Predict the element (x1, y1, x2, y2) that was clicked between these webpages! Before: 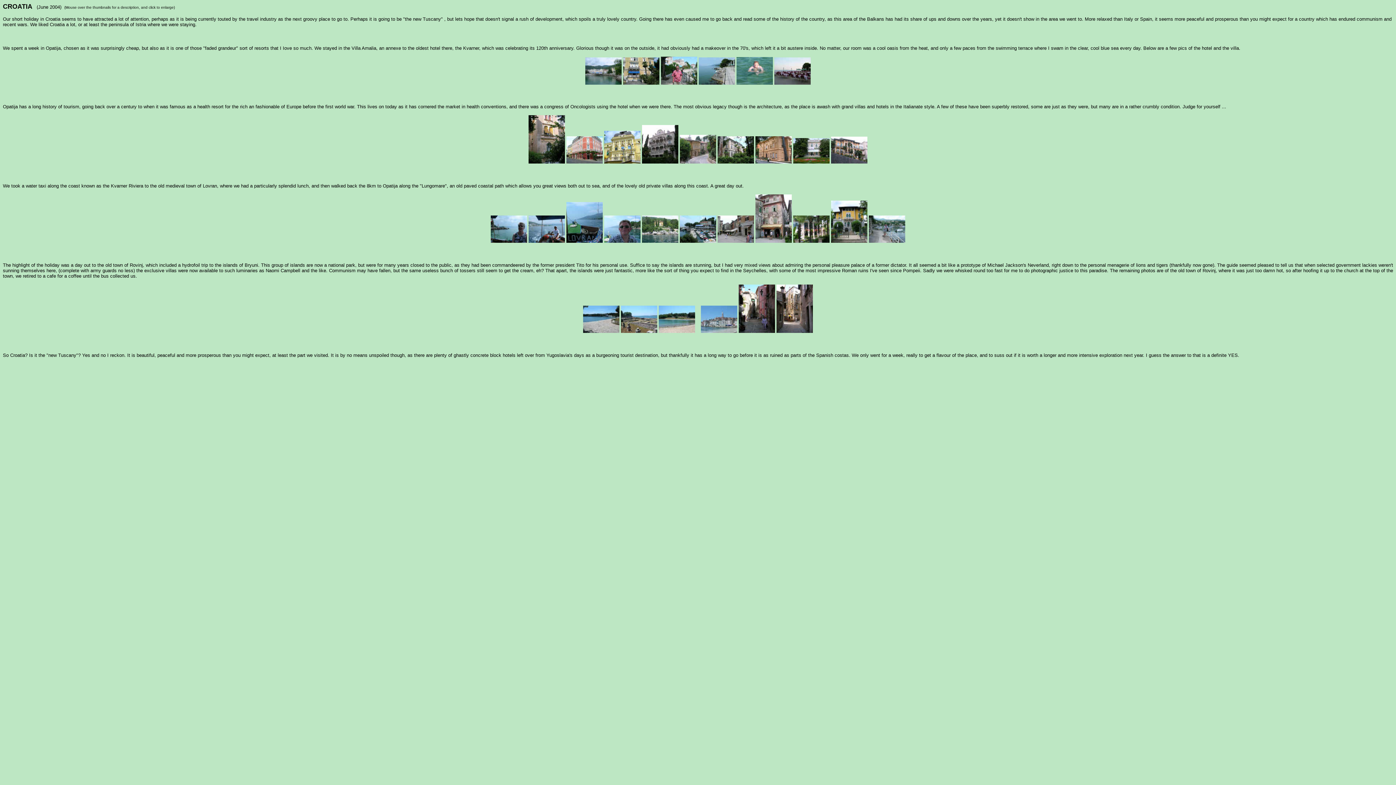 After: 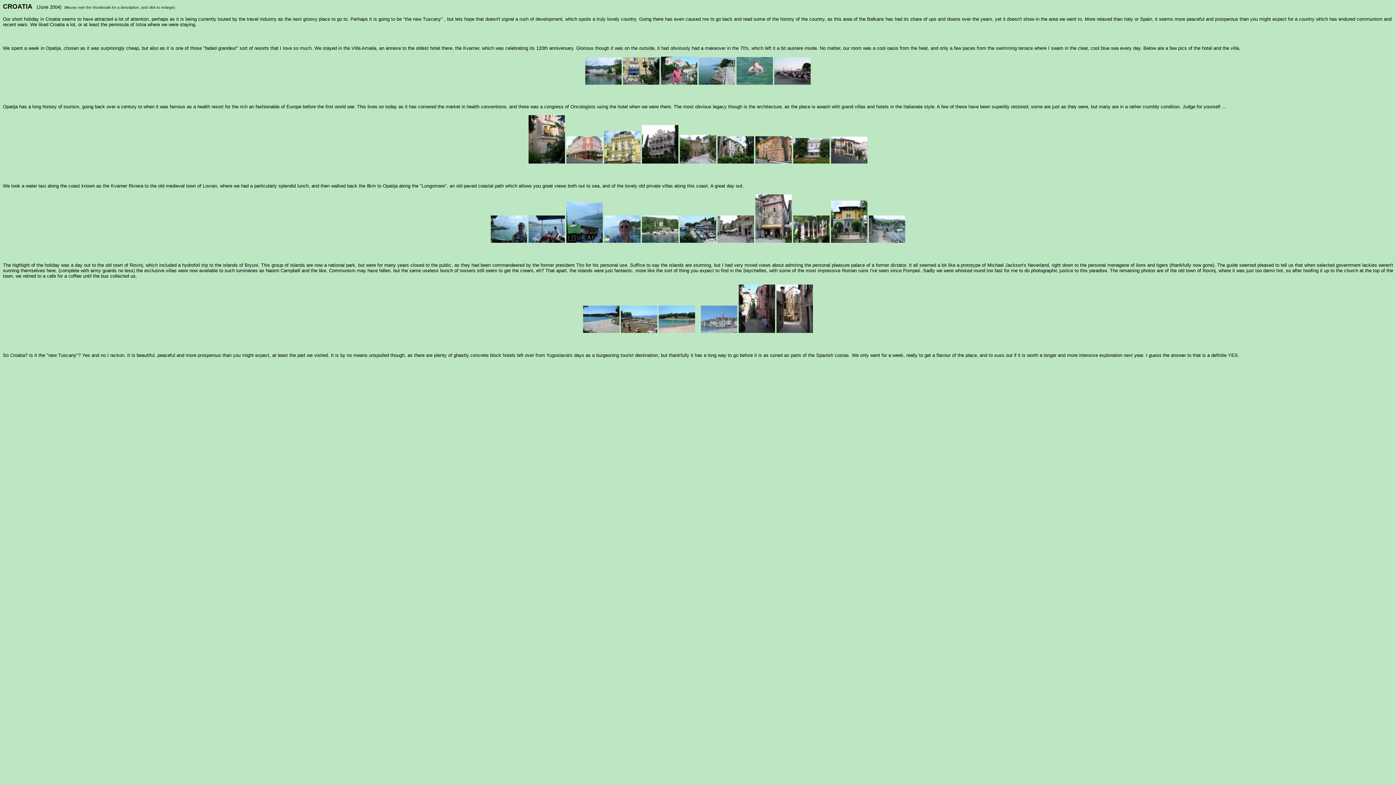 Action: bbox: (698, 80, 735, 85)